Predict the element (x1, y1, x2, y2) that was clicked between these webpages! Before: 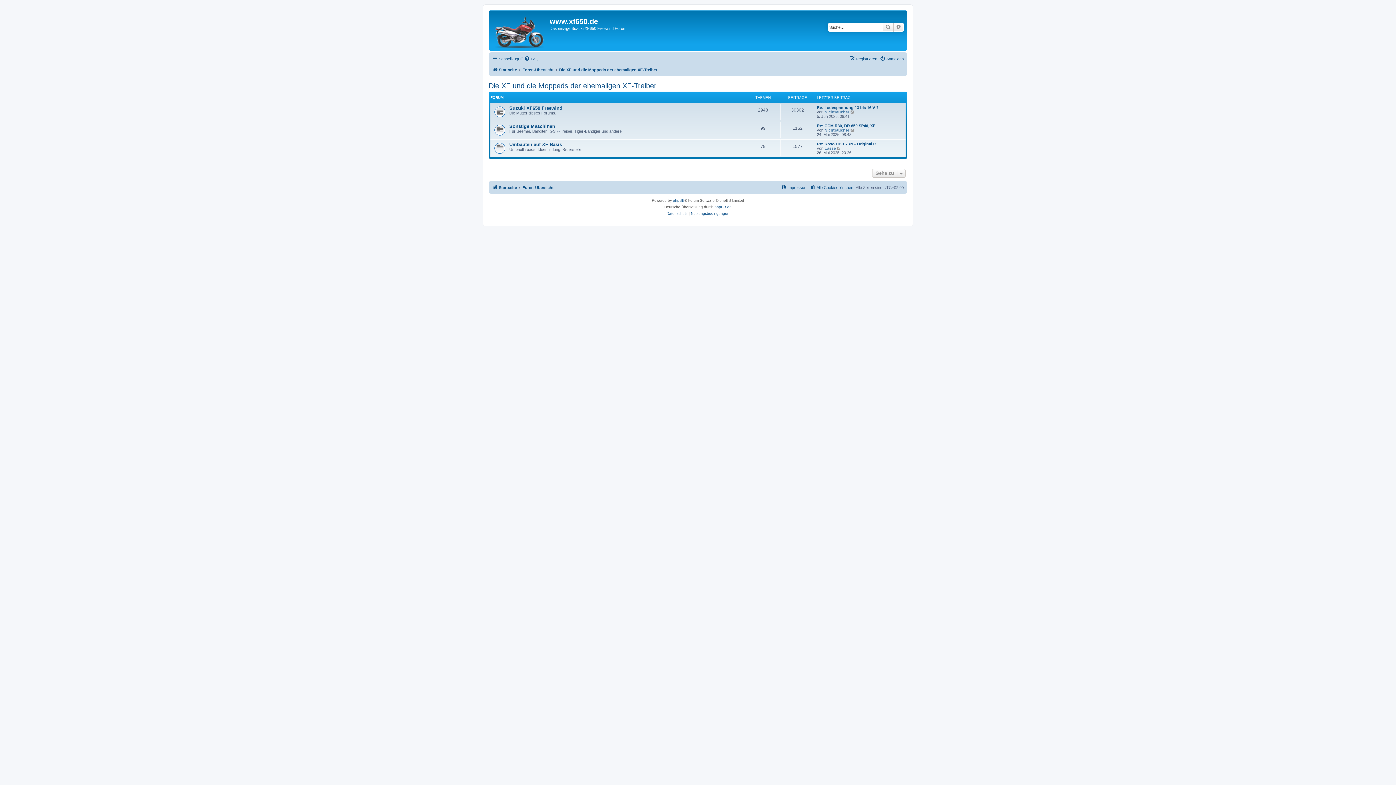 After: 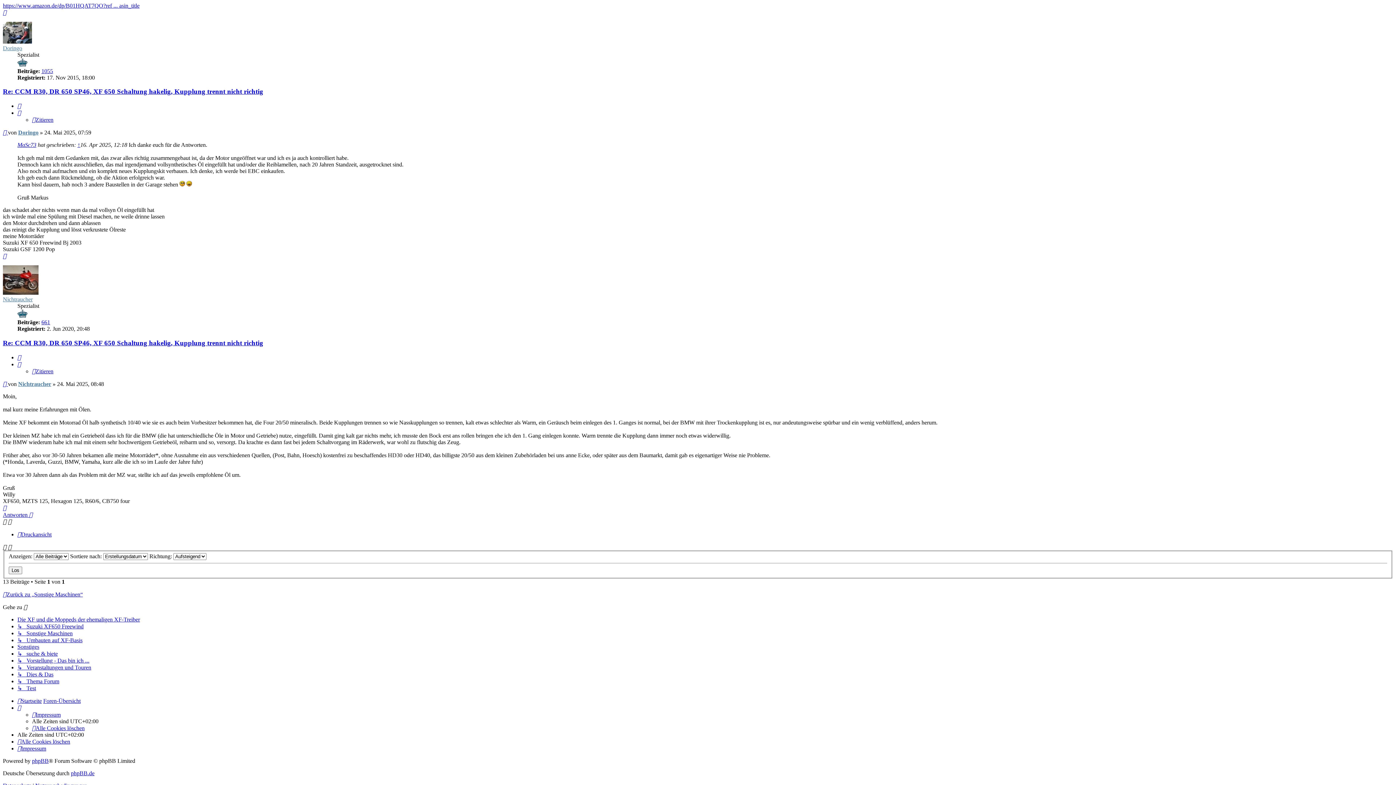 Action: label: Neuester Beitrag bbox: (850, 128, 855, 132)